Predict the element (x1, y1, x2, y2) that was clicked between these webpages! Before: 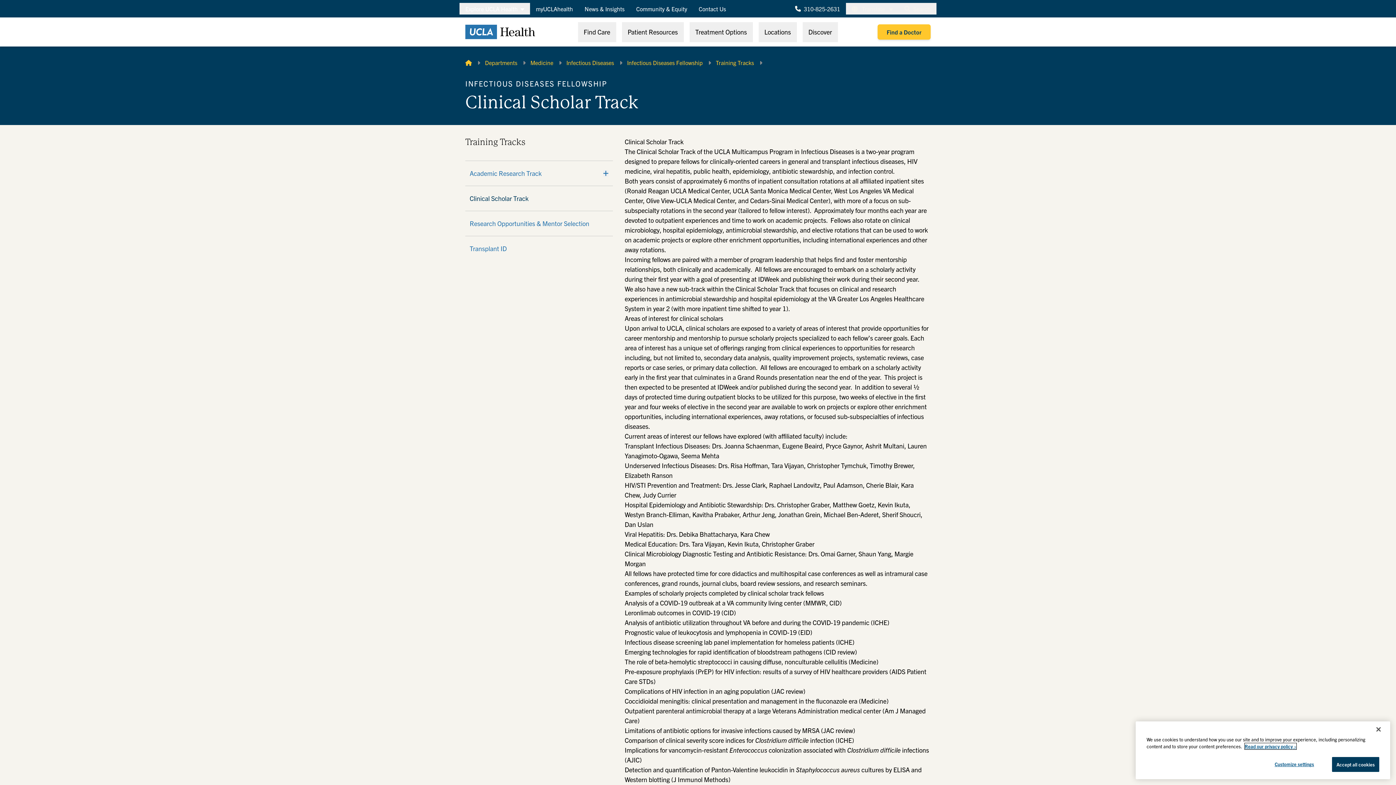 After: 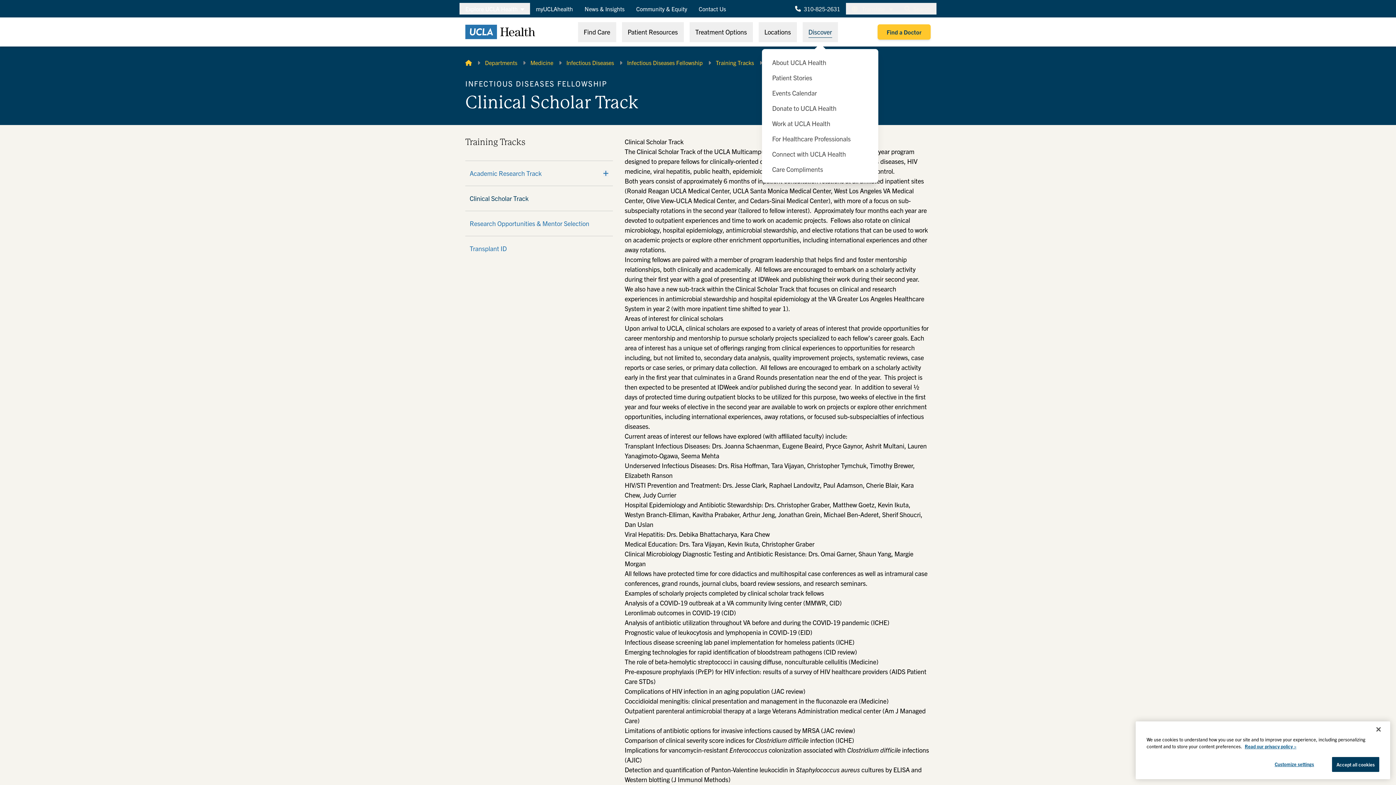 Action: label: Discover bbox: (802, 22, 838, 42)